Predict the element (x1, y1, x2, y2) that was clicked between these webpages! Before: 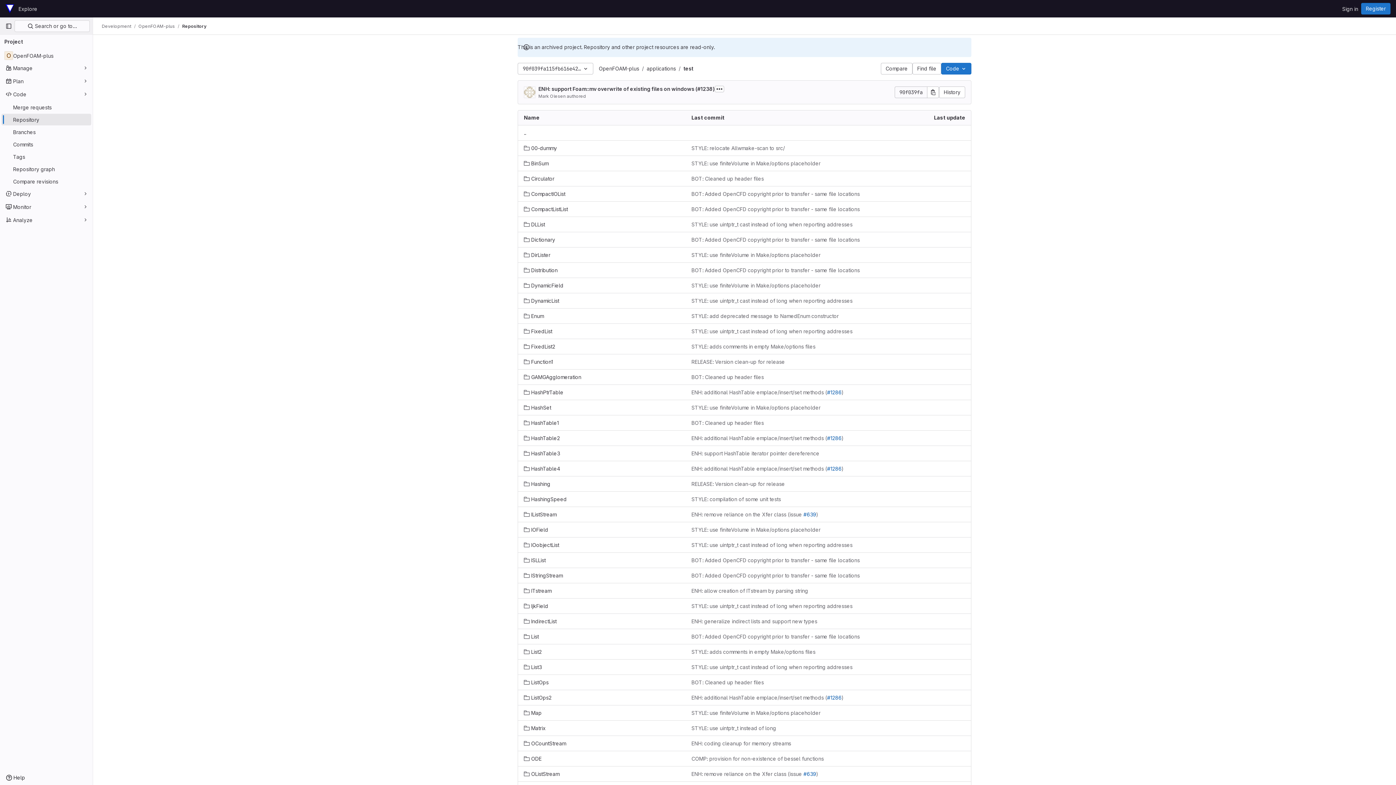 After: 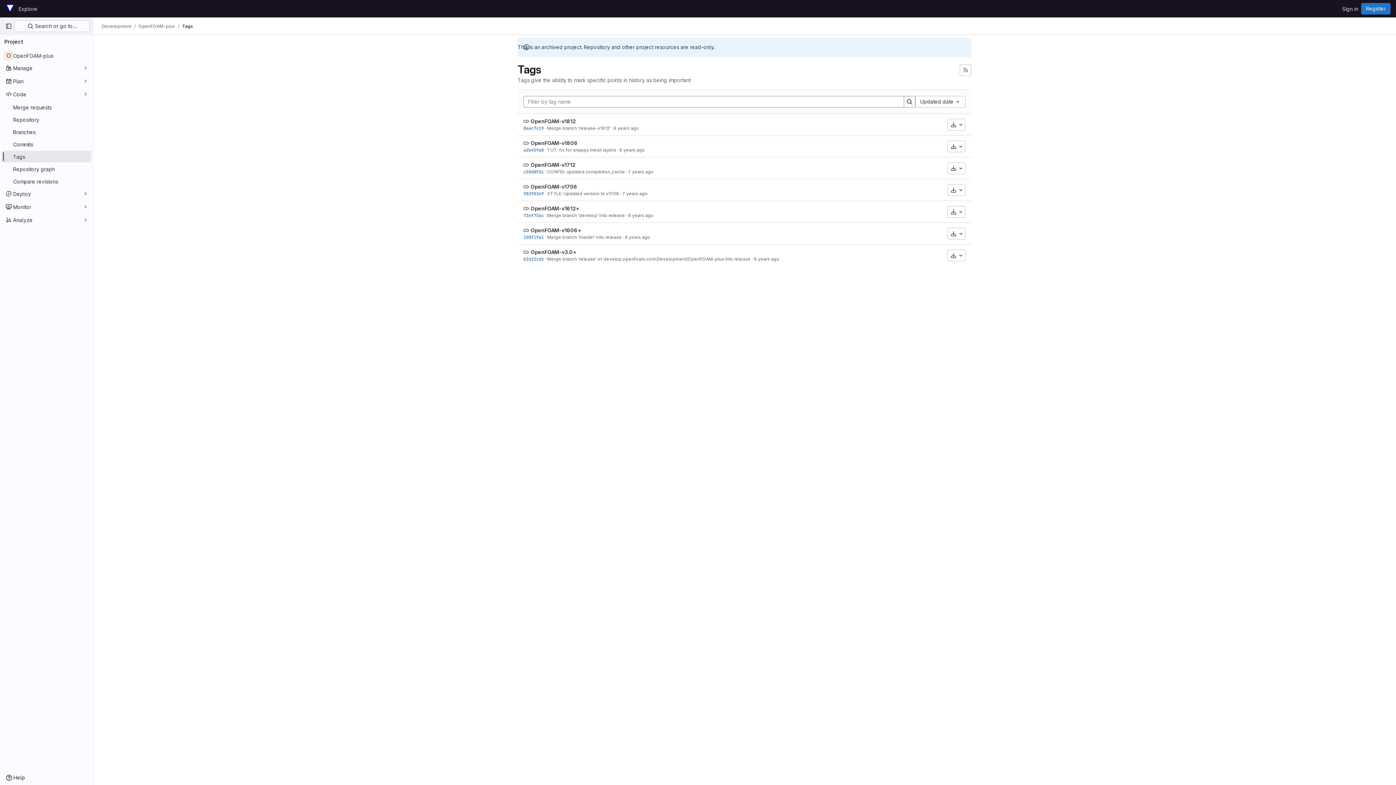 Action: bbox: (1, 150, 91, 162) label: Tags